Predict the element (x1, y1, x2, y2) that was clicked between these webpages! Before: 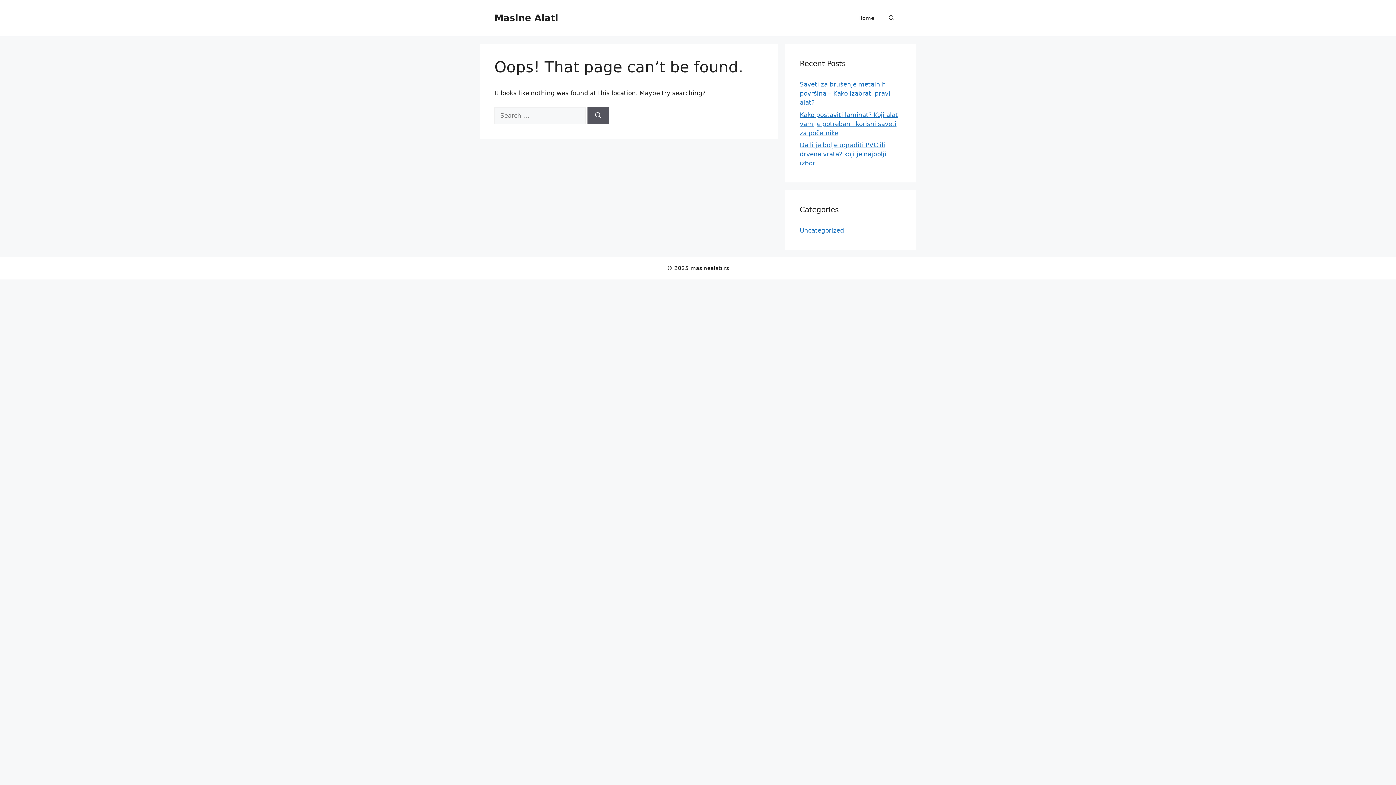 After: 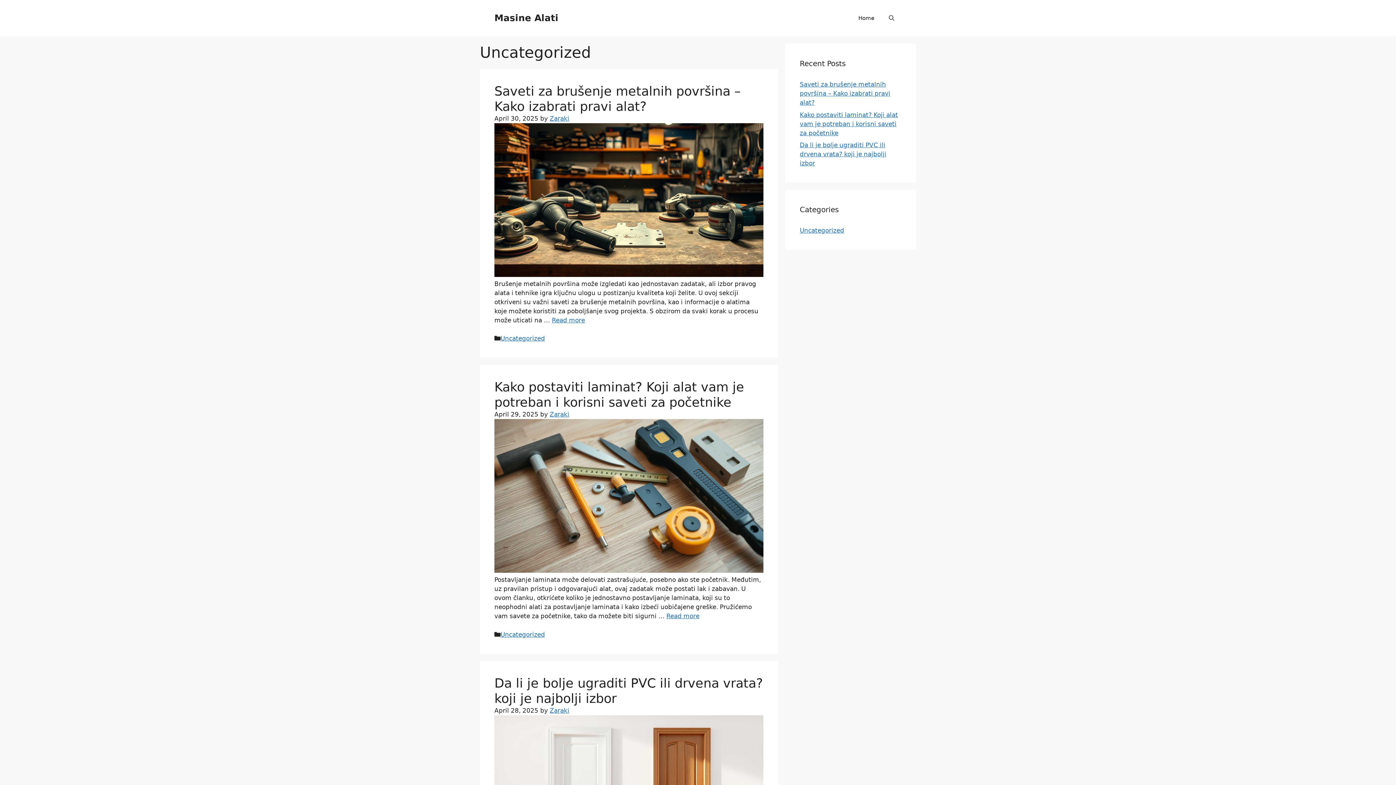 Action: label: Uncategorized bbox: (800, 226, 844, 234)